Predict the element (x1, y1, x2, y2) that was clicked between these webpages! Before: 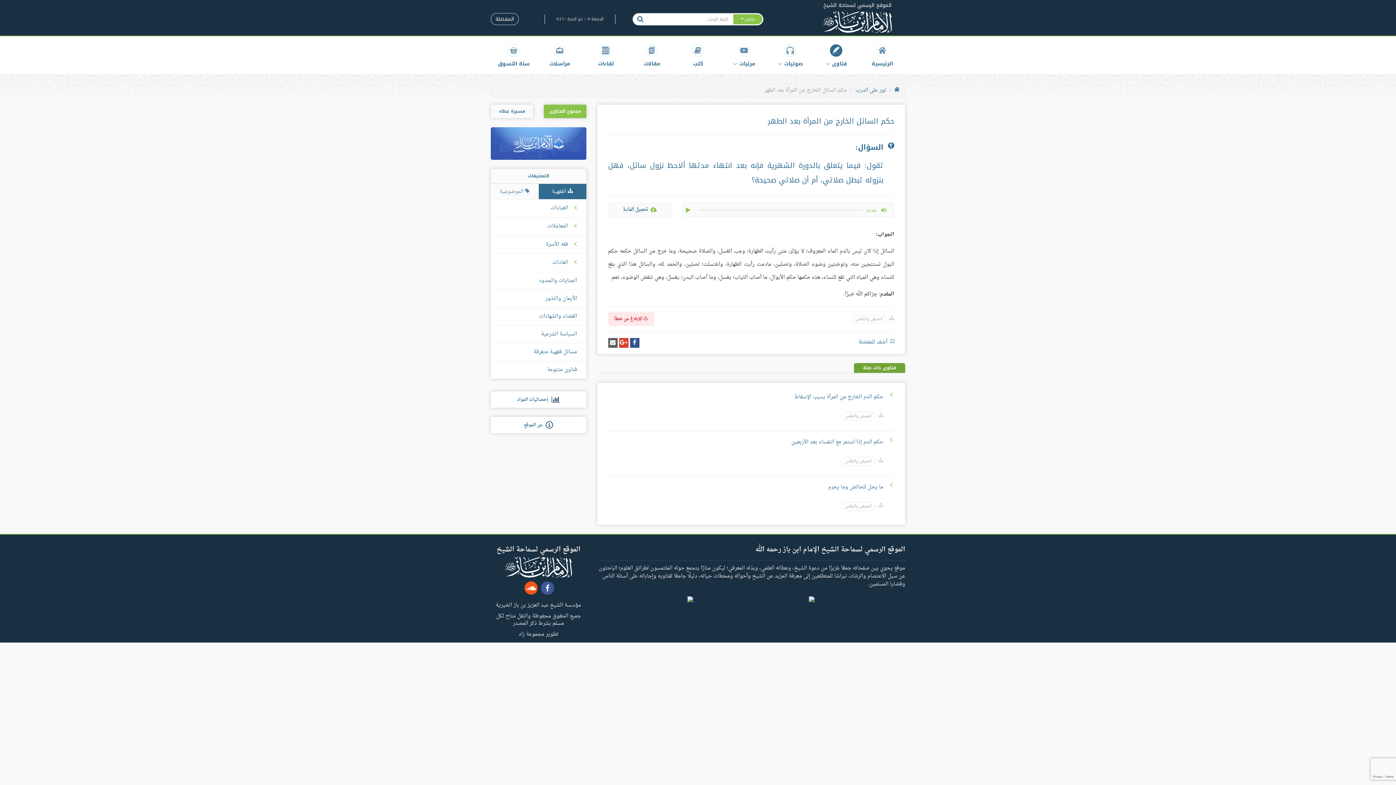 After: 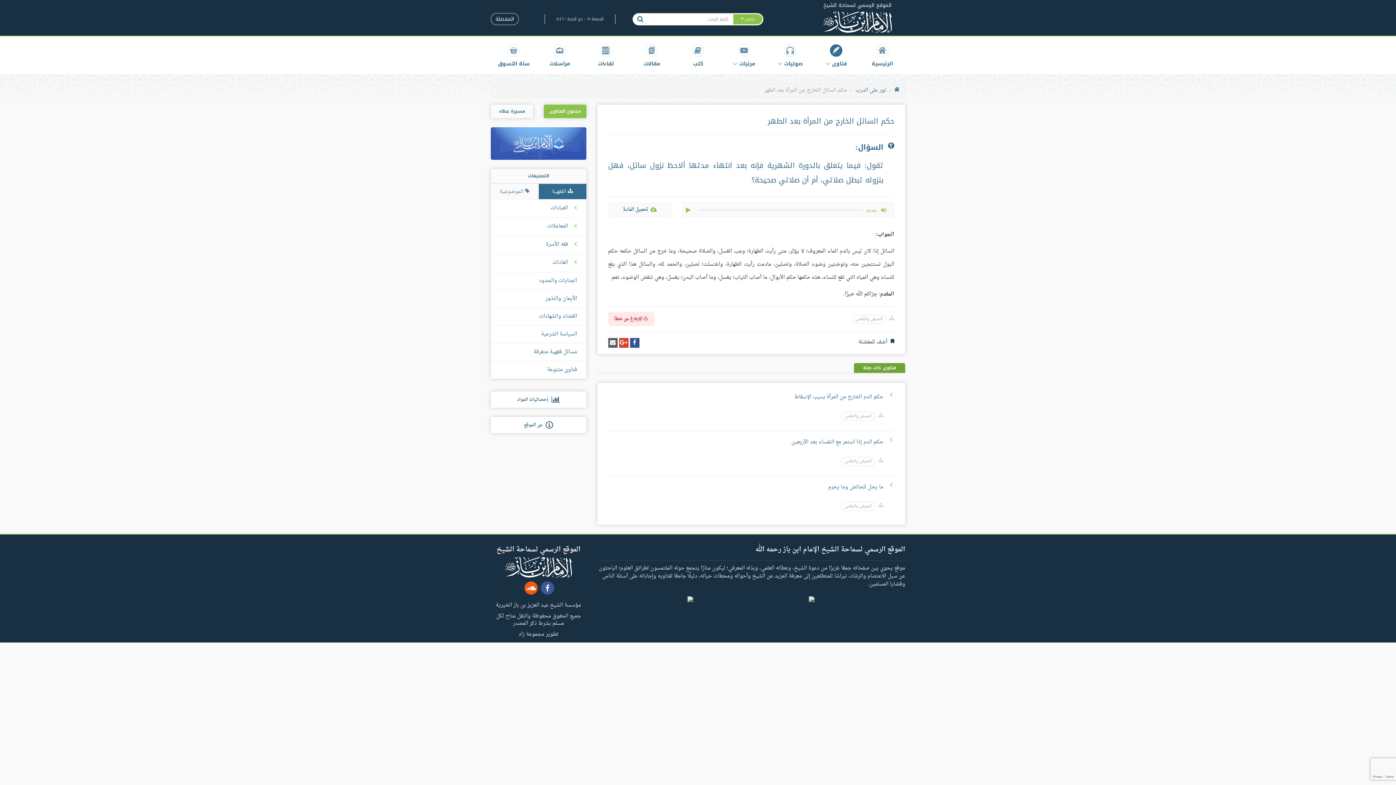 Action: bbox: (858, 337, 894, 347) label:  أضف للمفضلة